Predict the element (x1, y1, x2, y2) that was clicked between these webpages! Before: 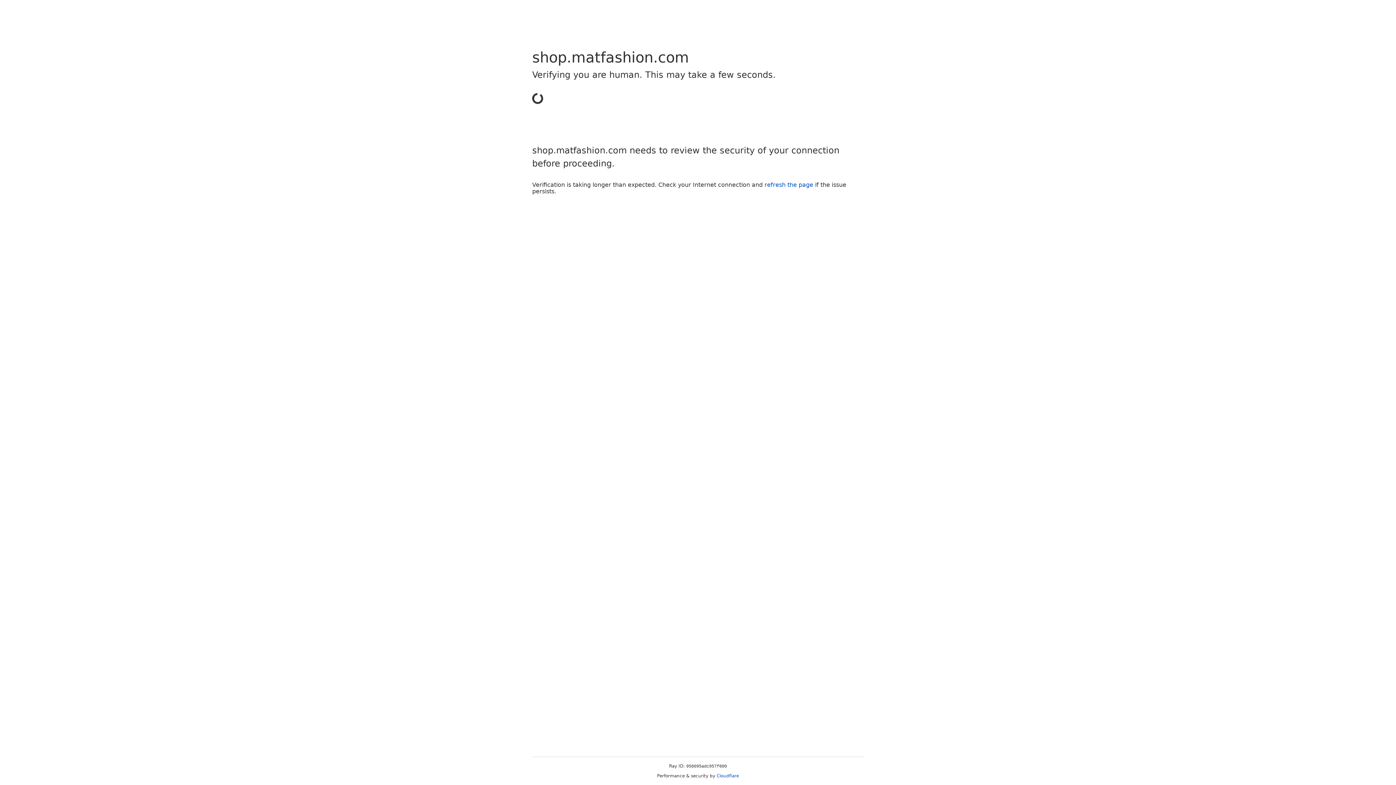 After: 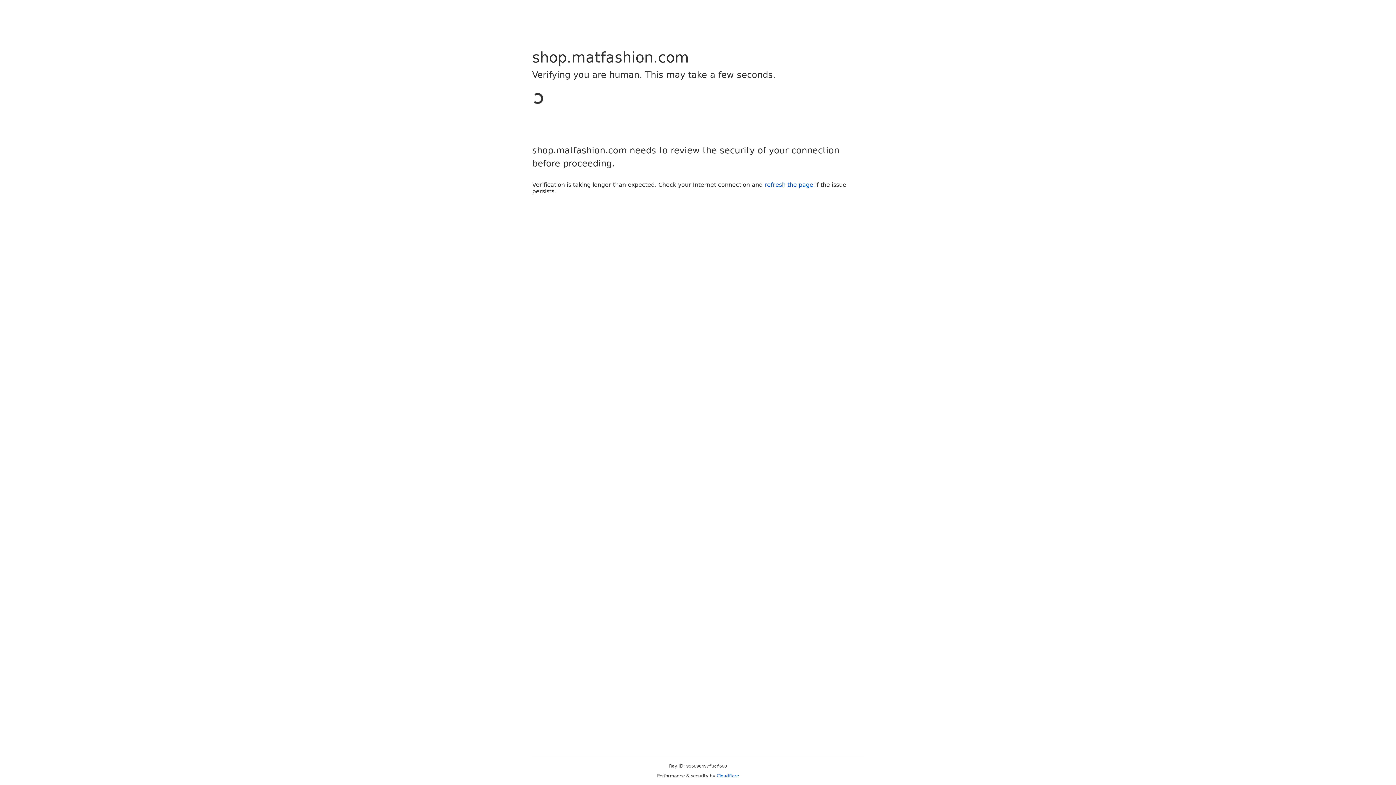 Action: bbox: (716, 773, 739, 778) label: Cloudflare